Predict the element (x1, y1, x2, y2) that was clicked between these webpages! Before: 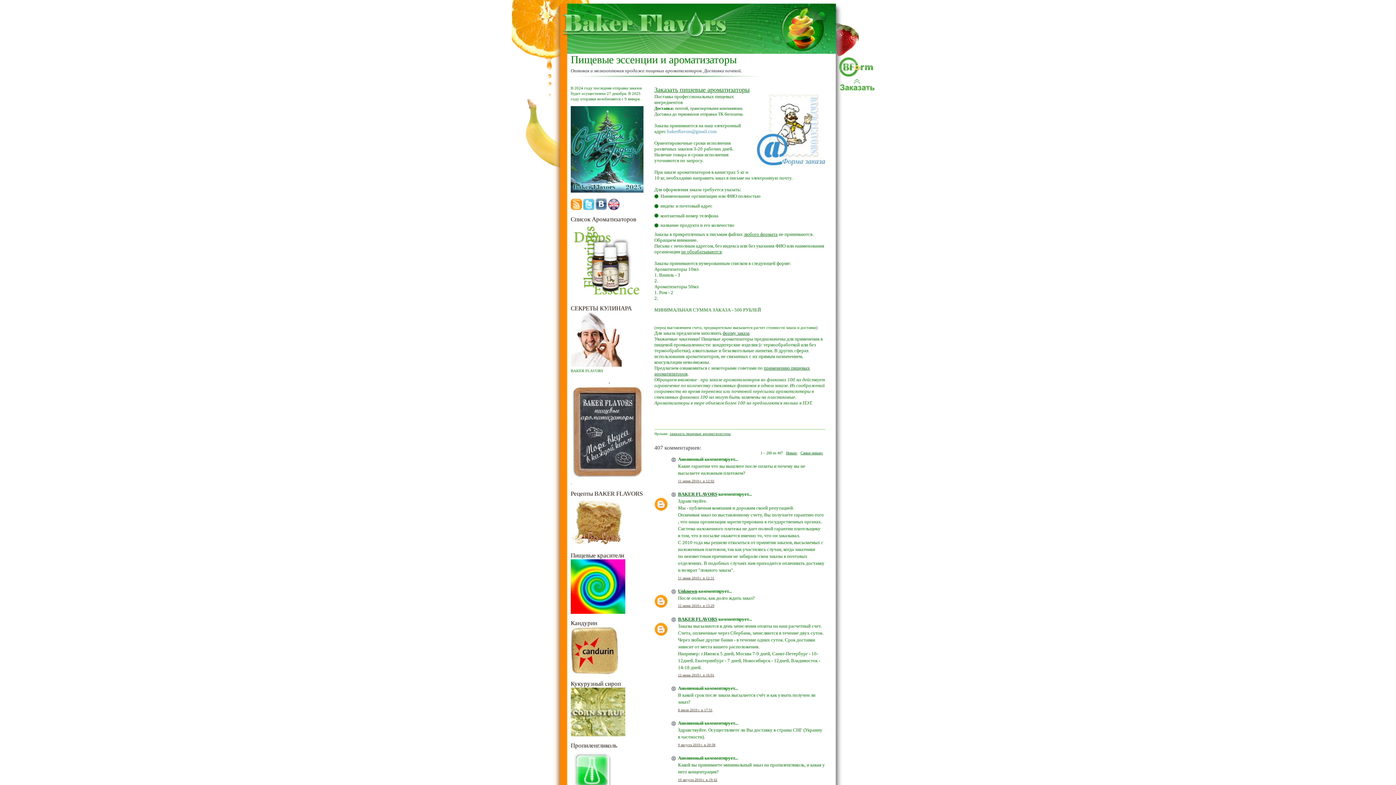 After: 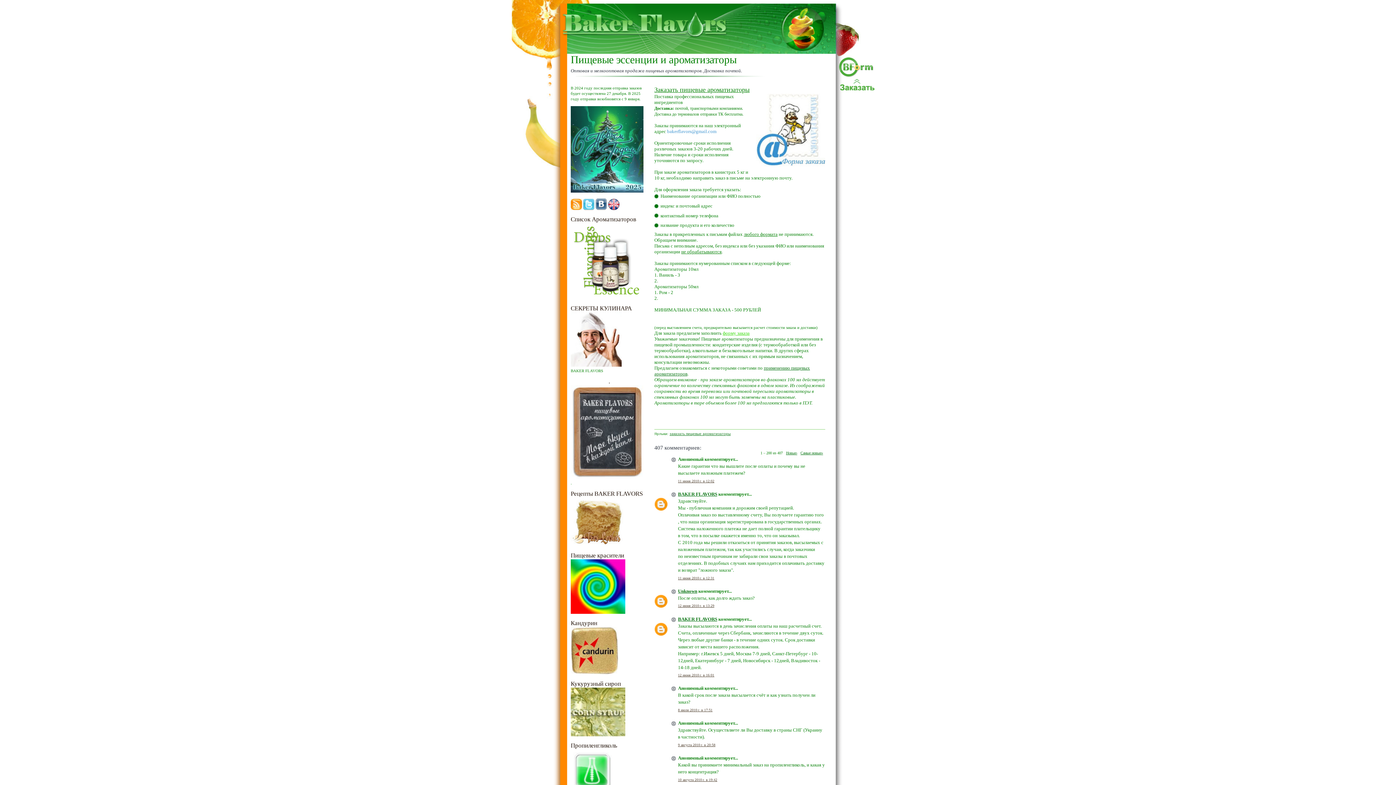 Action: bbox: (722, 330, 749, 336) label: форму заказа